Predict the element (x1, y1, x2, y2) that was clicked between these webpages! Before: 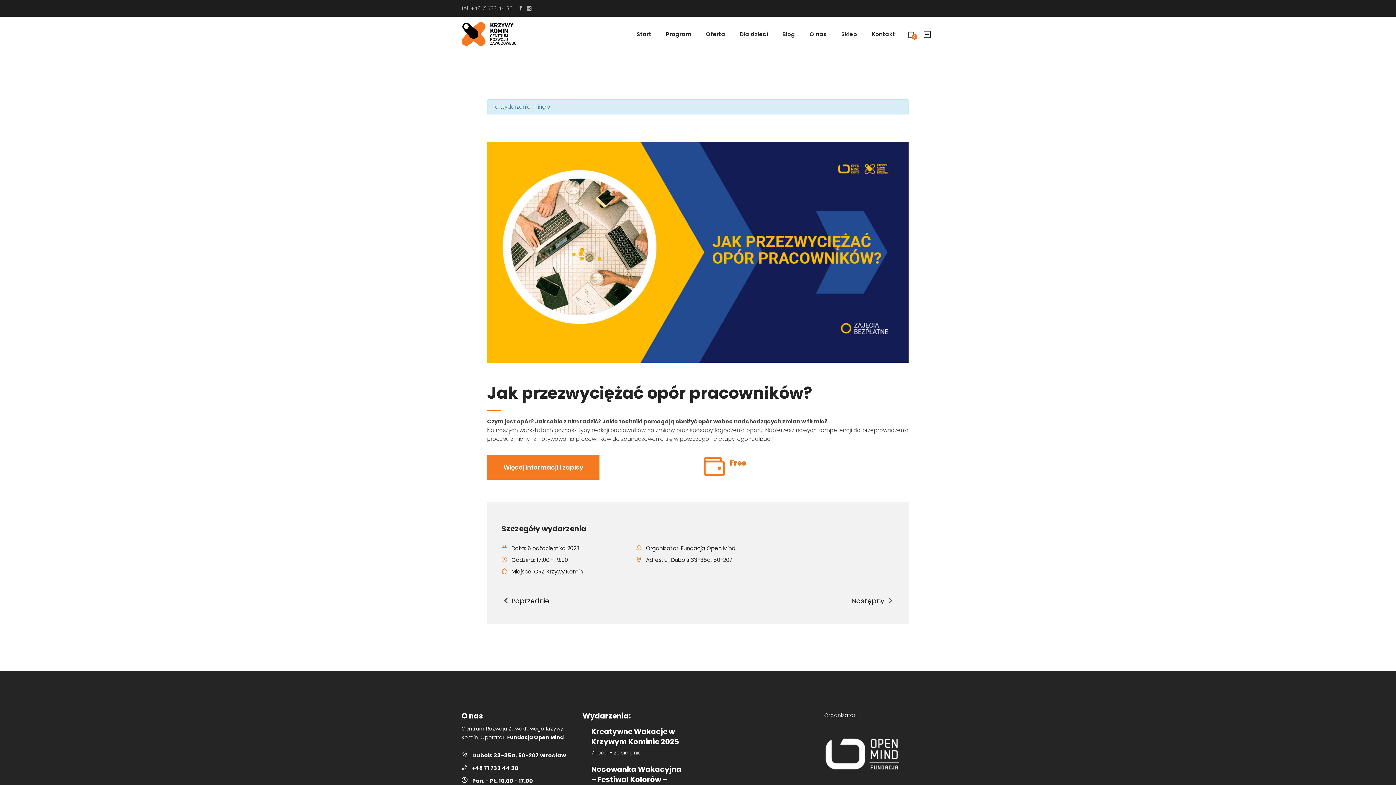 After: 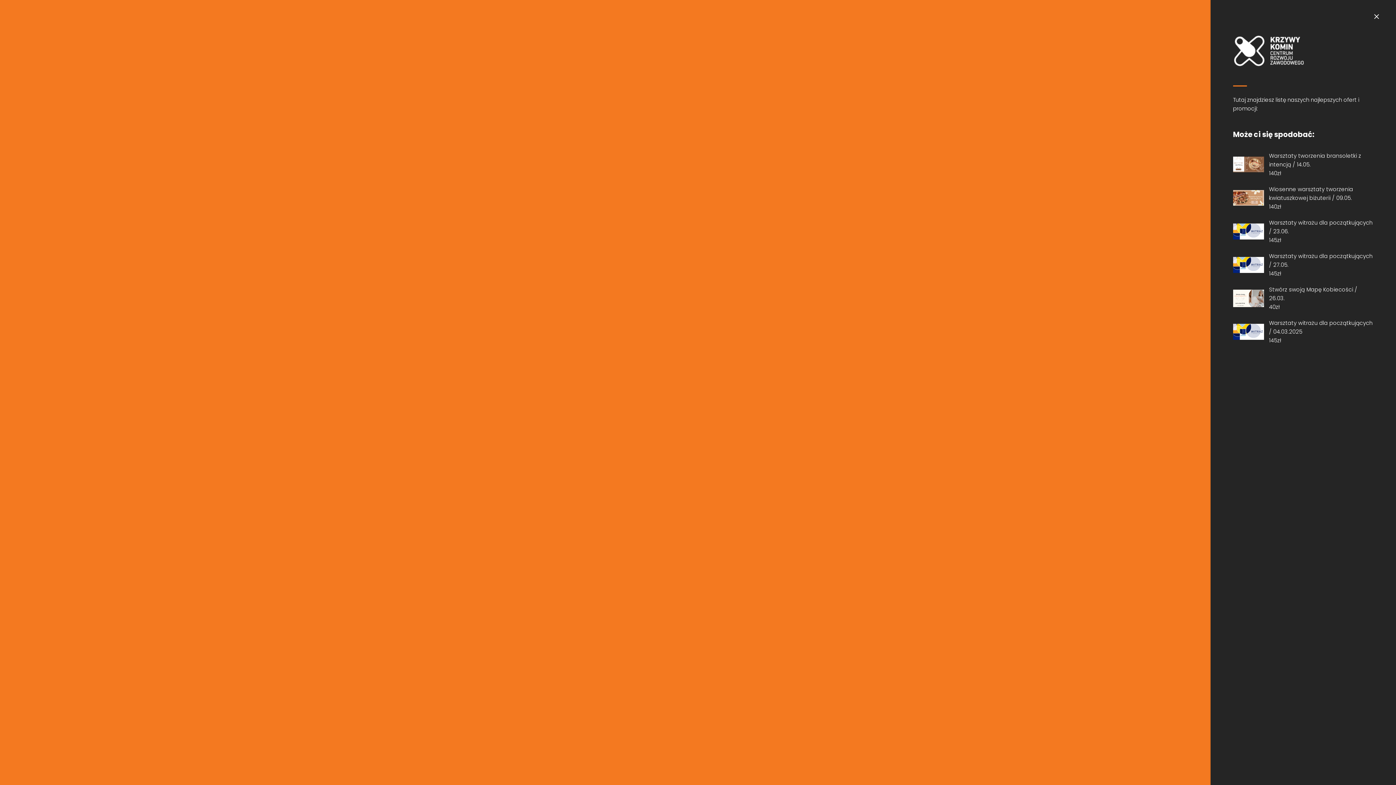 Action: bbox: (923, 30, 930, 37)